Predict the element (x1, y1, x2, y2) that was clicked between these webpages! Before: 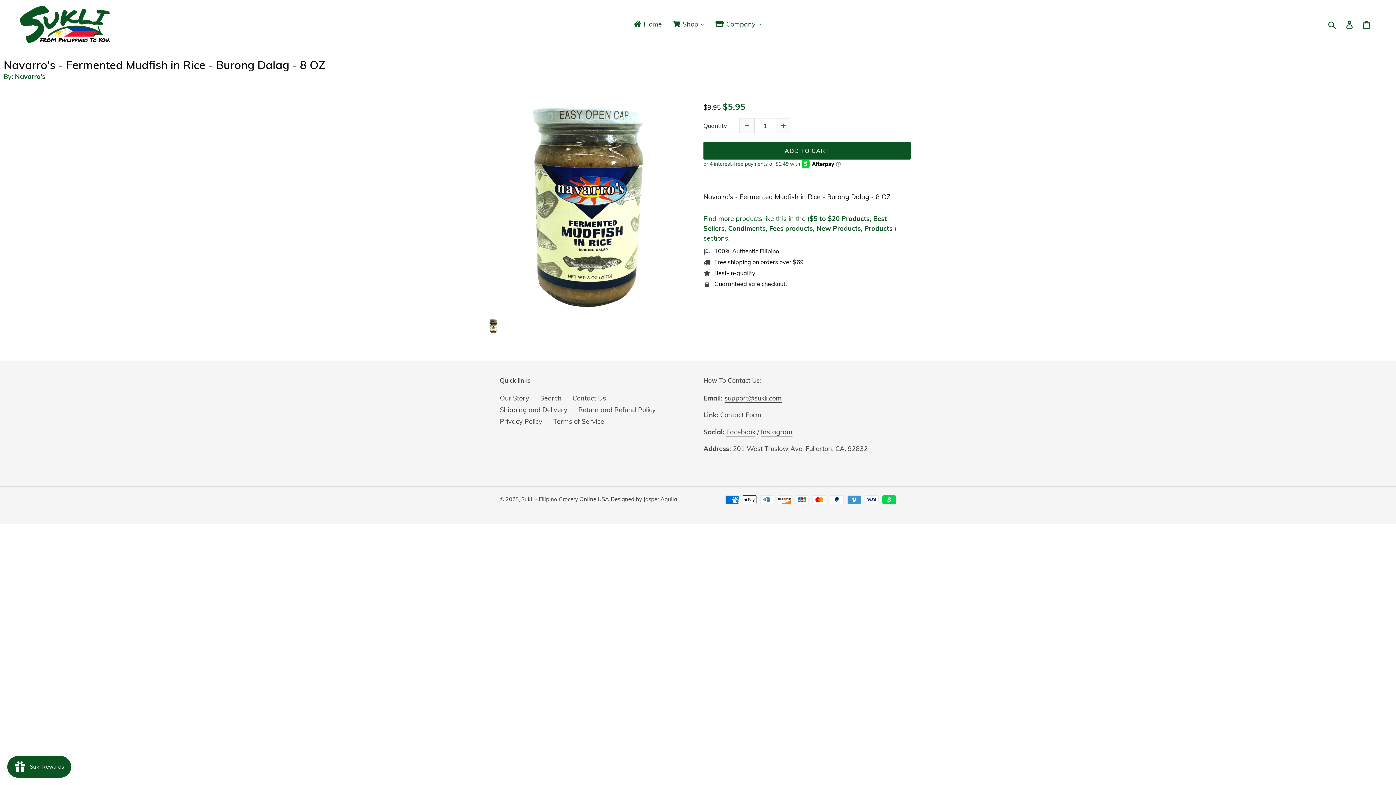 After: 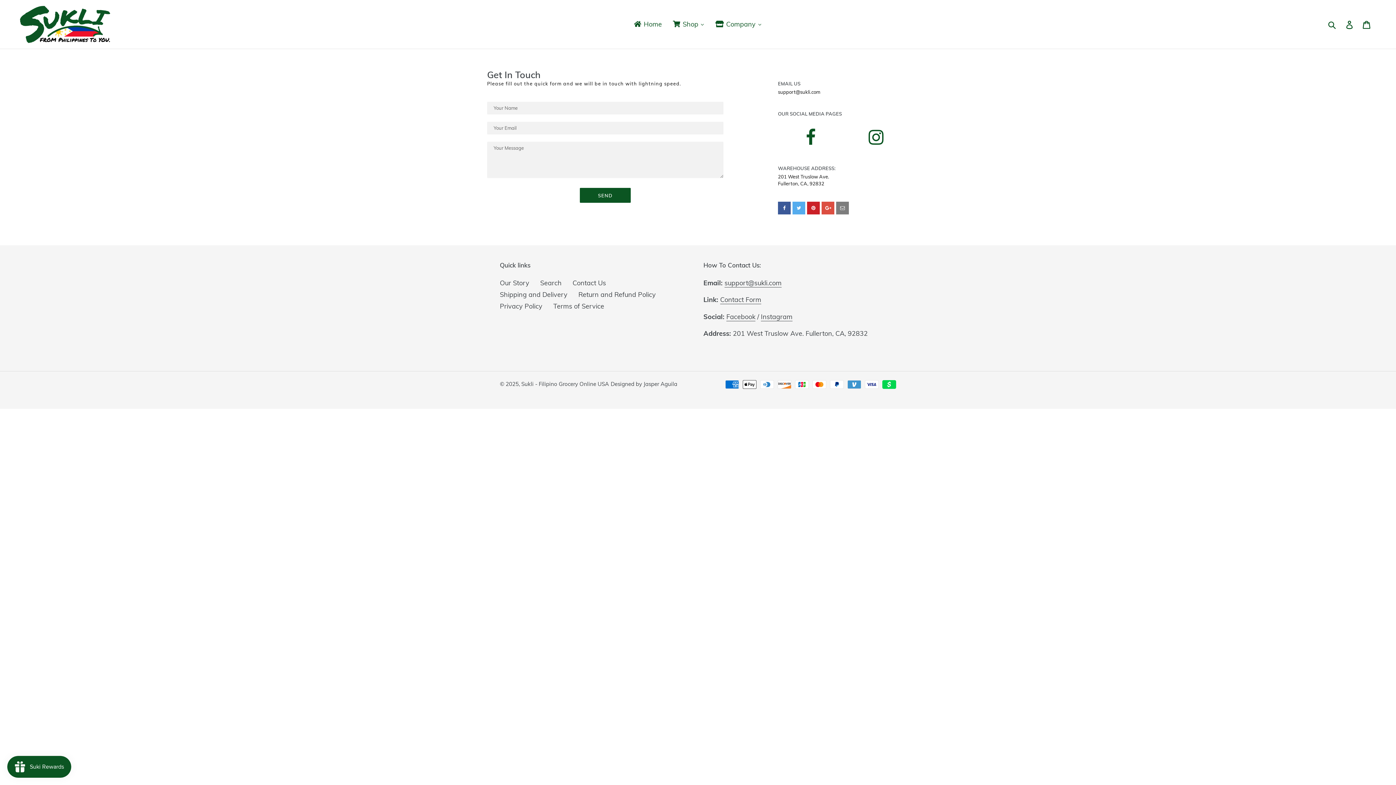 Action: bbox: (572, 394, 606, 402) label: Contact Us